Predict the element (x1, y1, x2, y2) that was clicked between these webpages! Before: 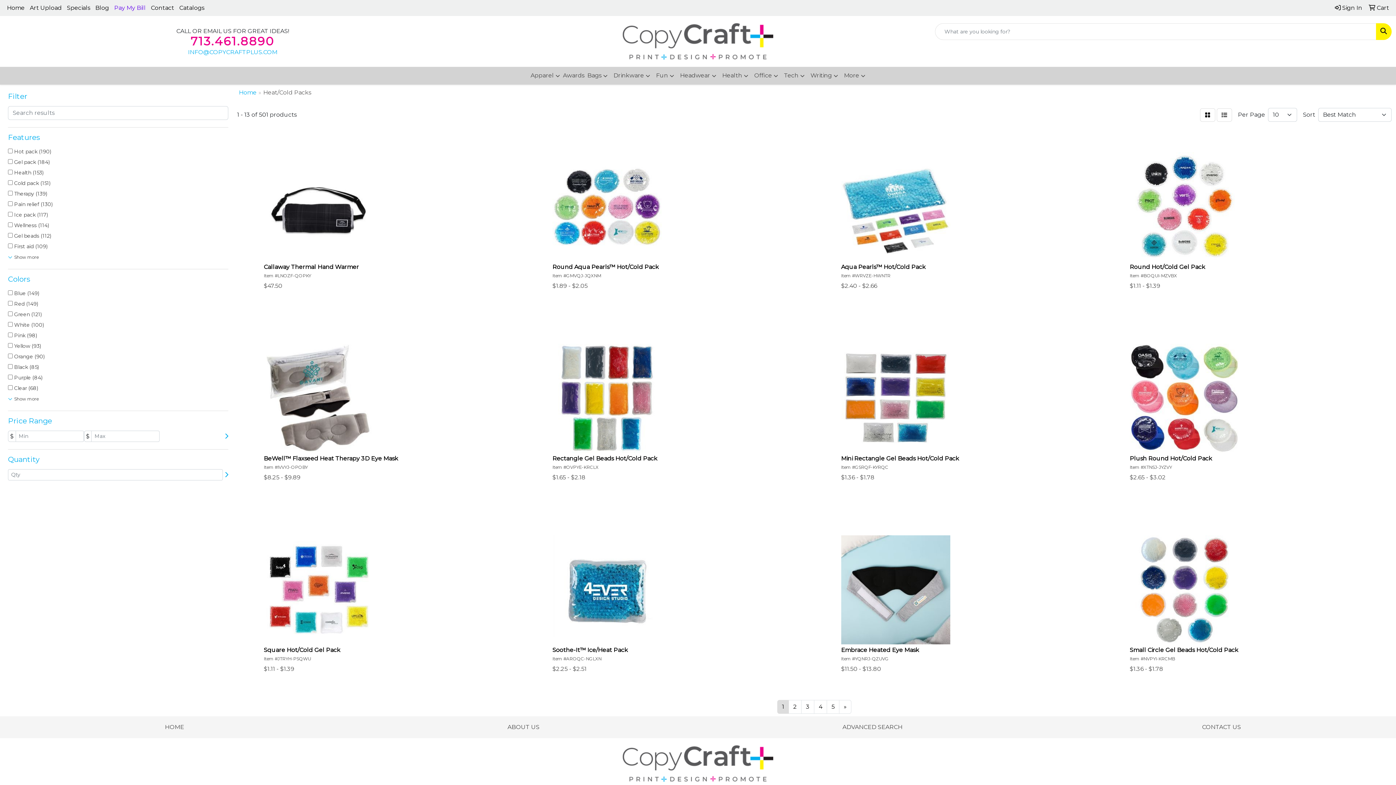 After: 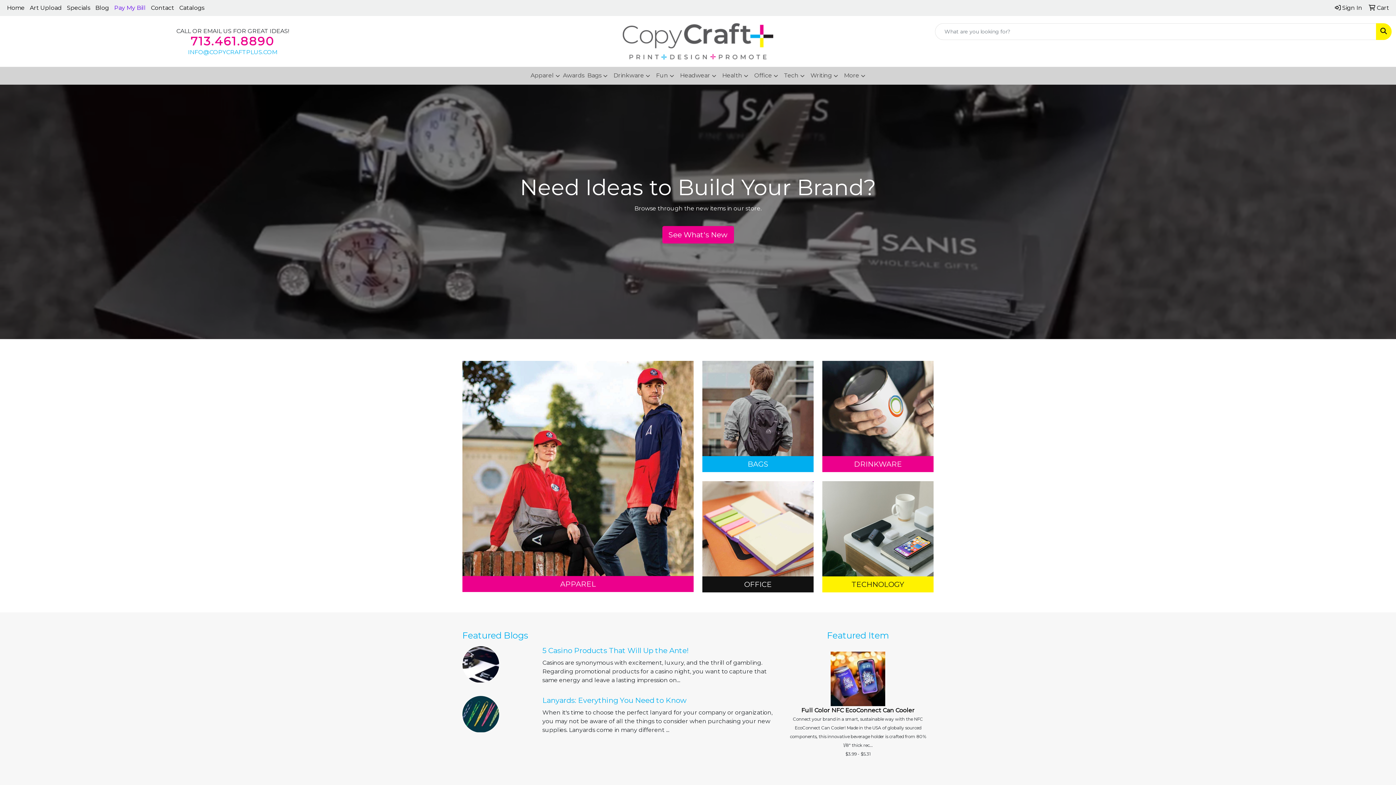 Action: bbox: (622, 23, 773, 59)